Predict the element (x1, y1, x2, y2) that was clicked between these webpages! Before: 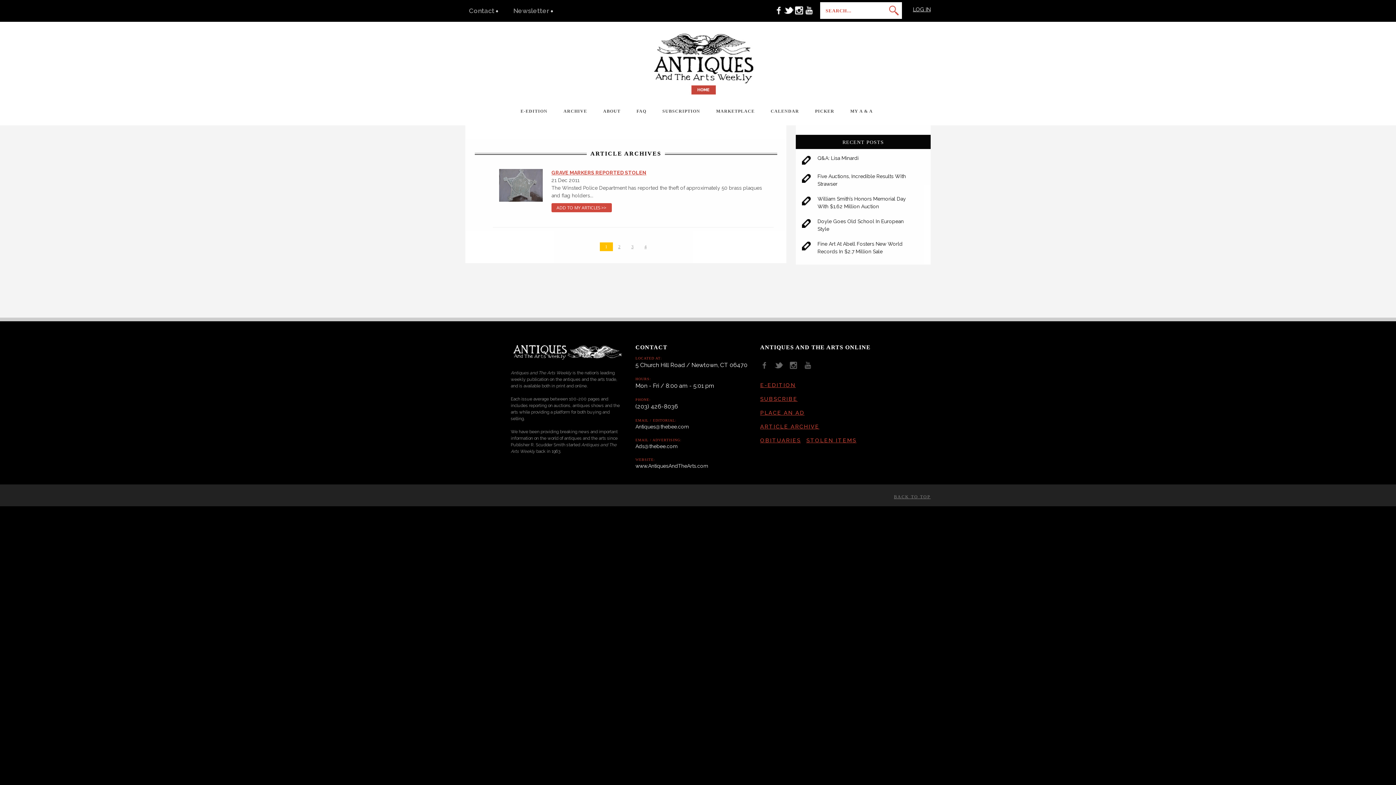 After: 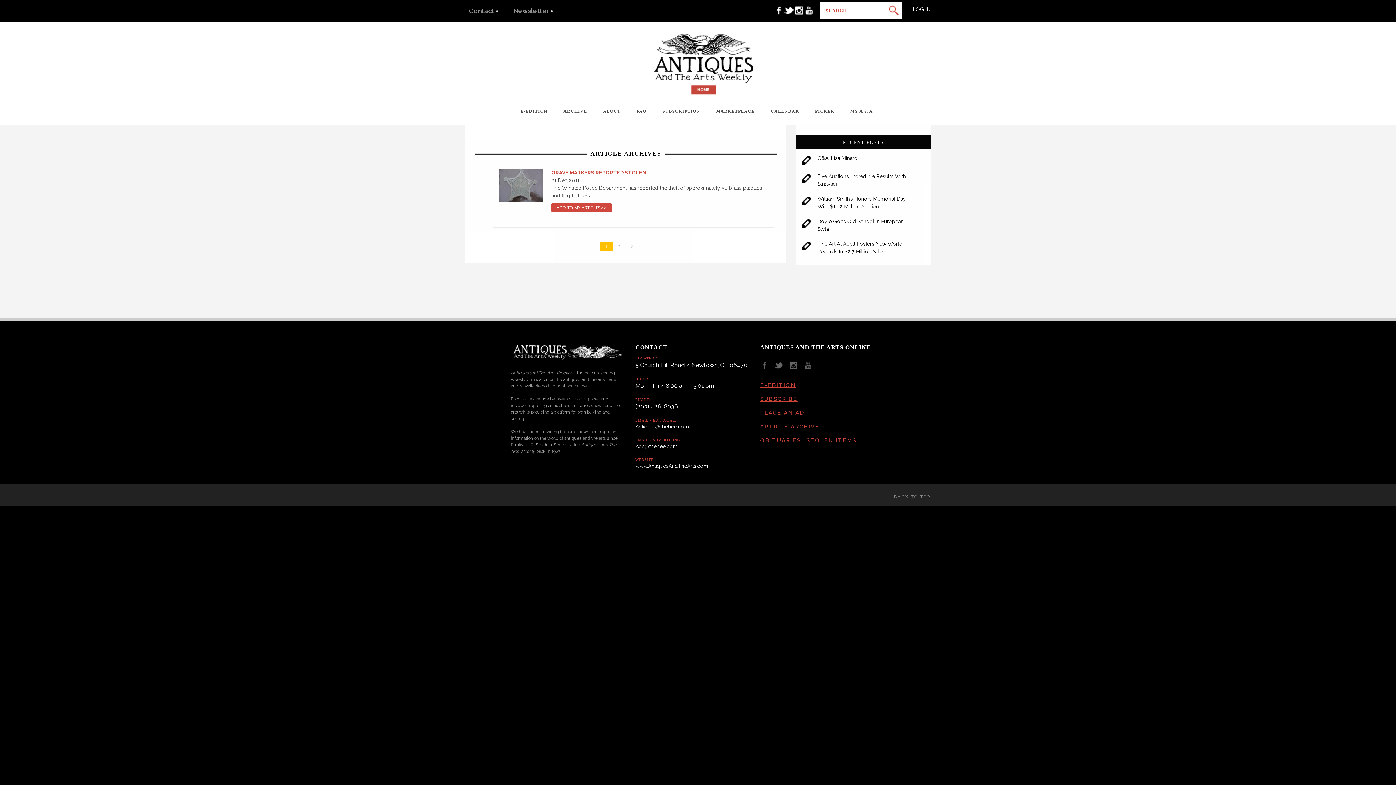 Action: bbox: (760, 382, 795, 388) label: E-EDITION